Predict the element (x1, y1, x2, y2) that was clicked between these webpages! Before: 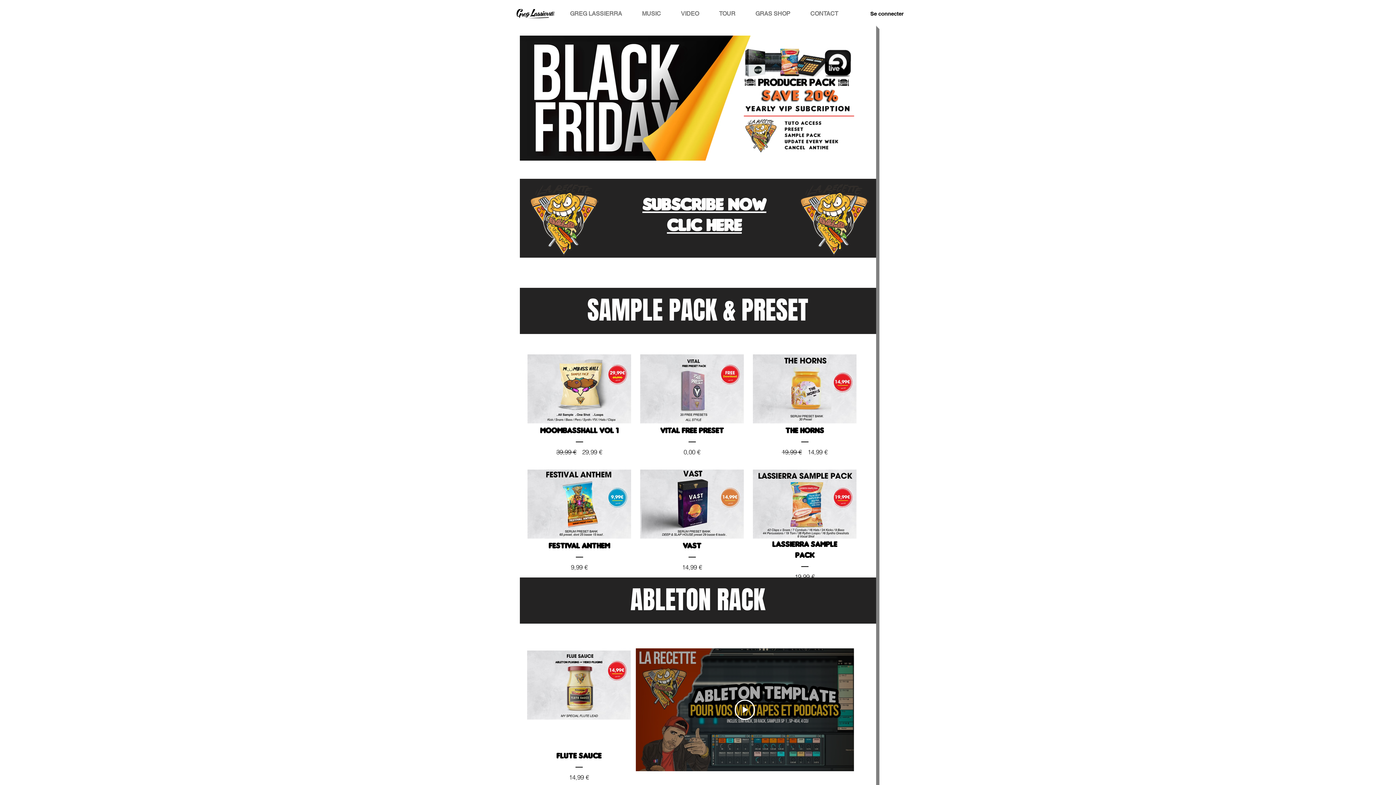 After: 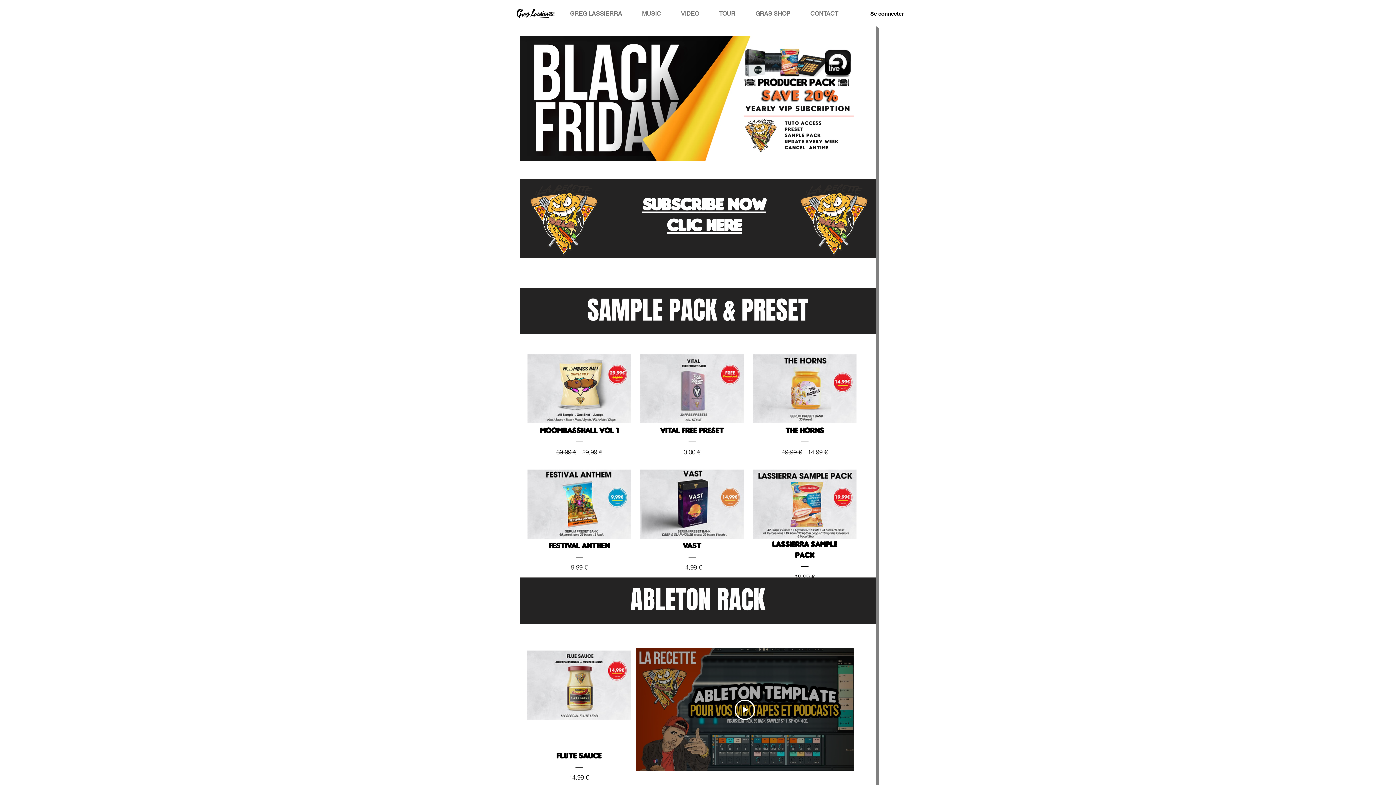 Action: label: CLIC HERE bbox: (667, 214, 742, 235)